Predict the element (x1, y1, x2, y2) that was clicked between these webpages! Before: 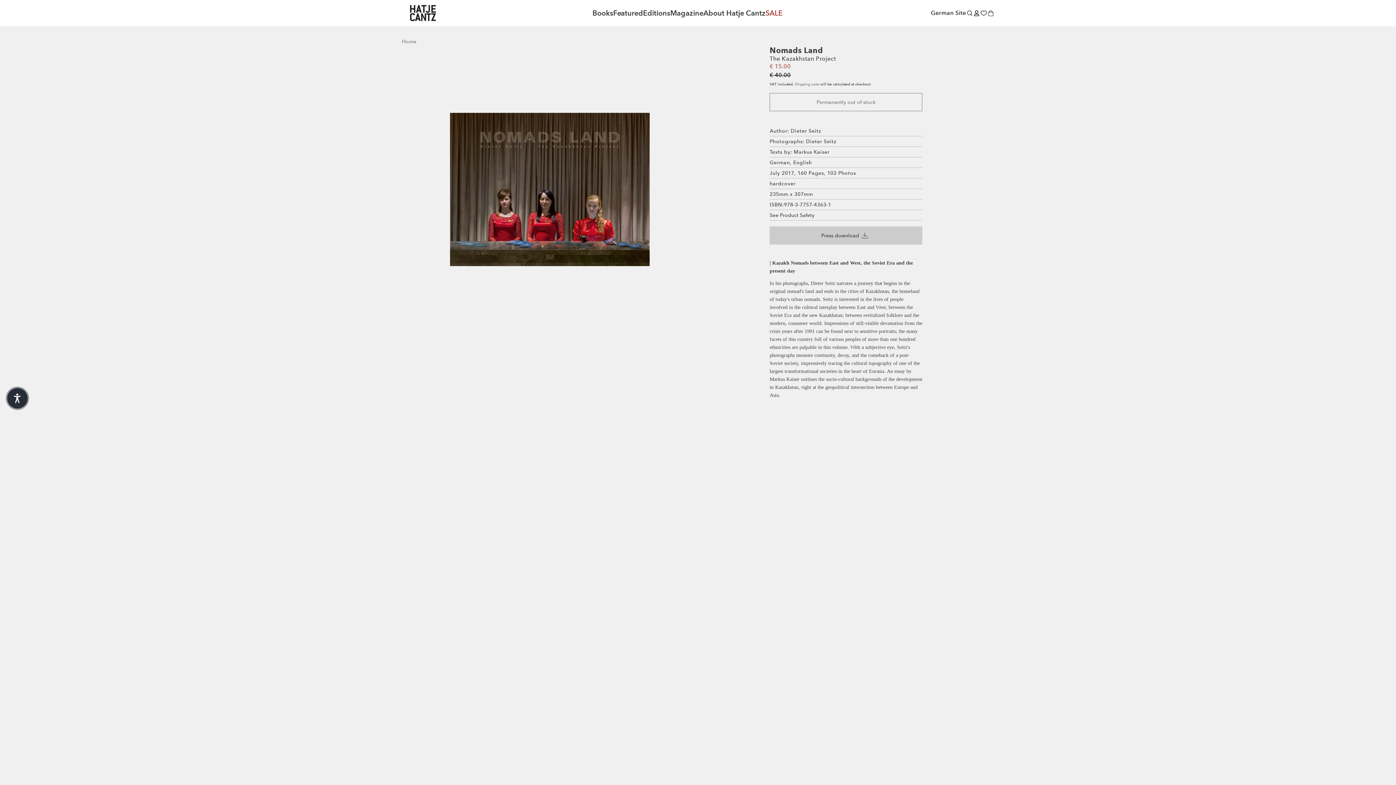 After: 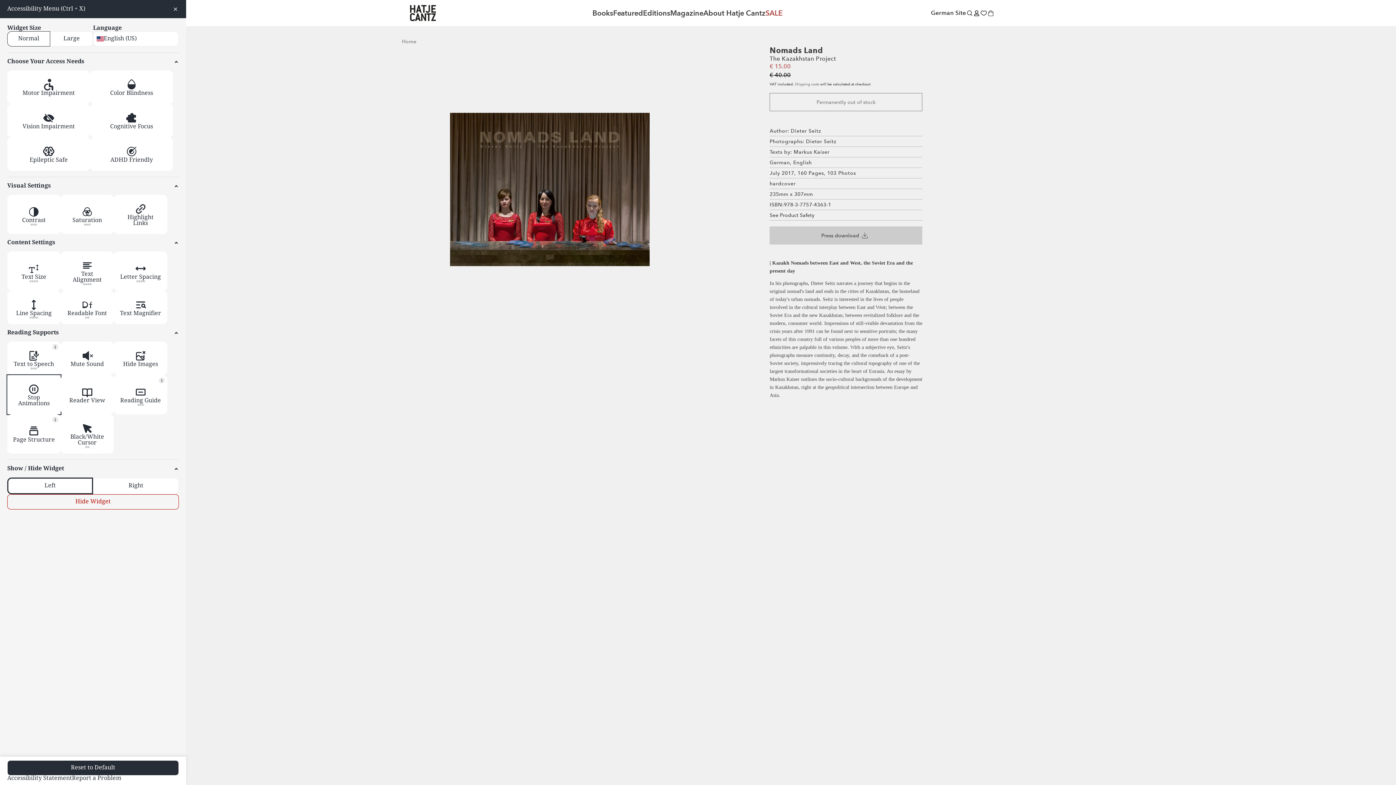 Action: label: pajamas bbox: (5, 386, 29, 410)